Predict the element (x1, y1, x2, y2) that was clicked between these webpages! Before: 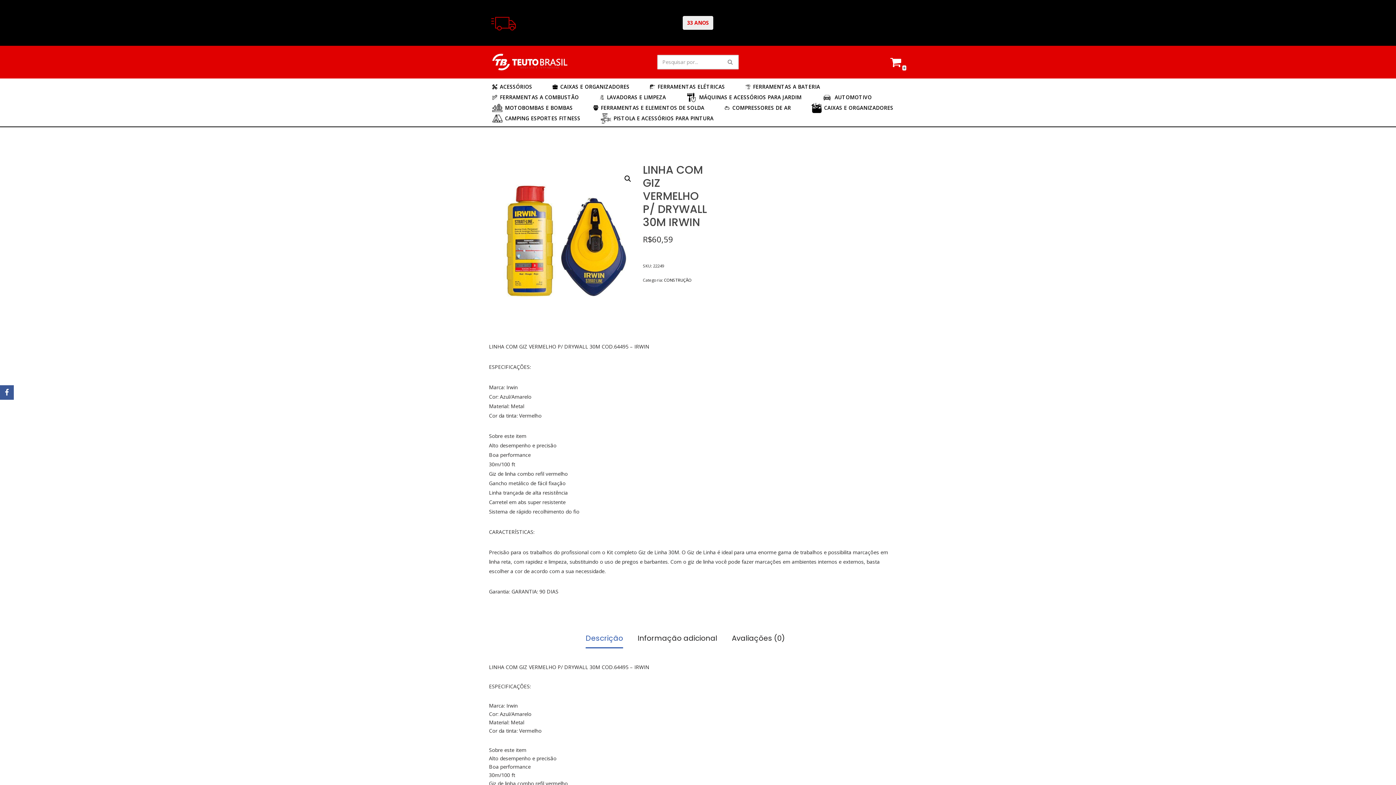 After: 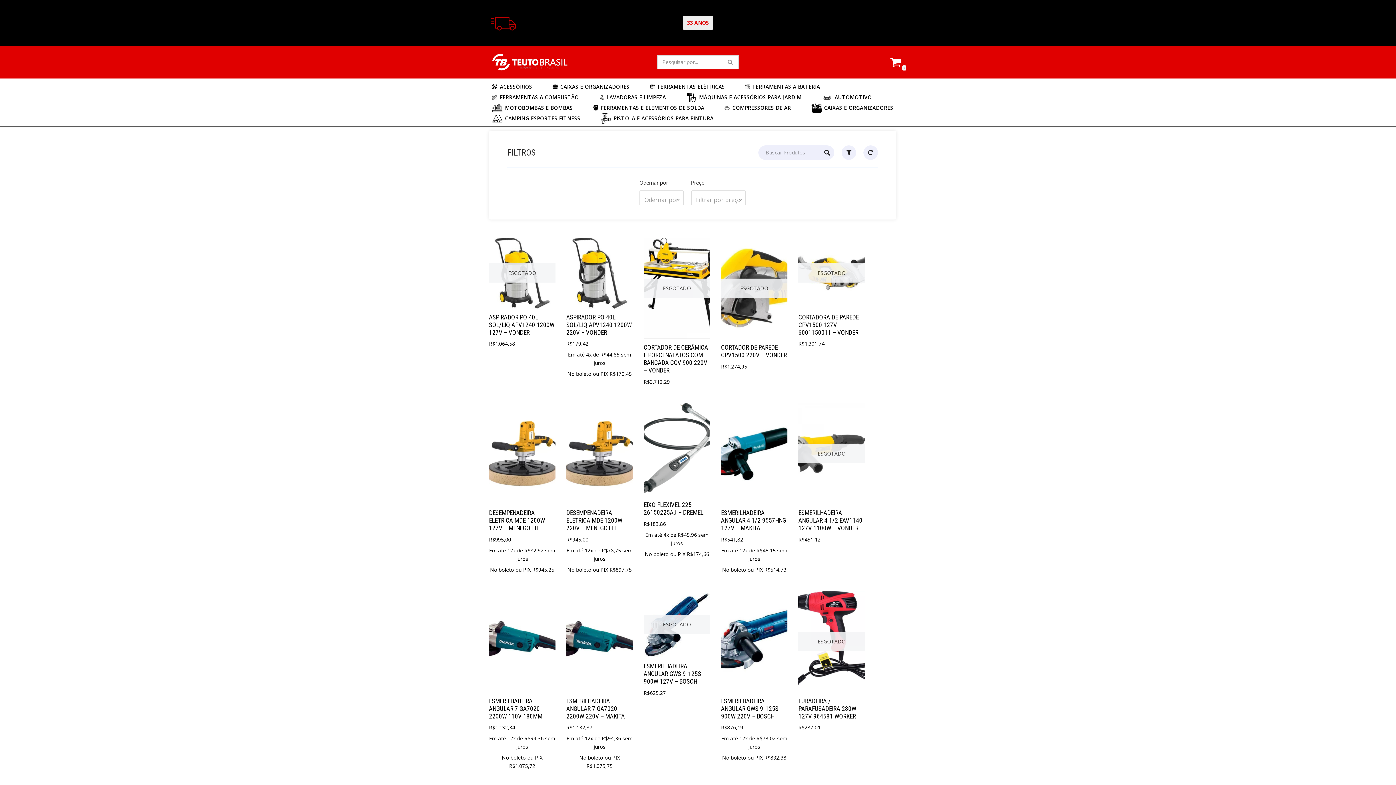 Action: label: FERRAMENTAS ELÉTRICAS bbox: (650, 81, 725, 91)